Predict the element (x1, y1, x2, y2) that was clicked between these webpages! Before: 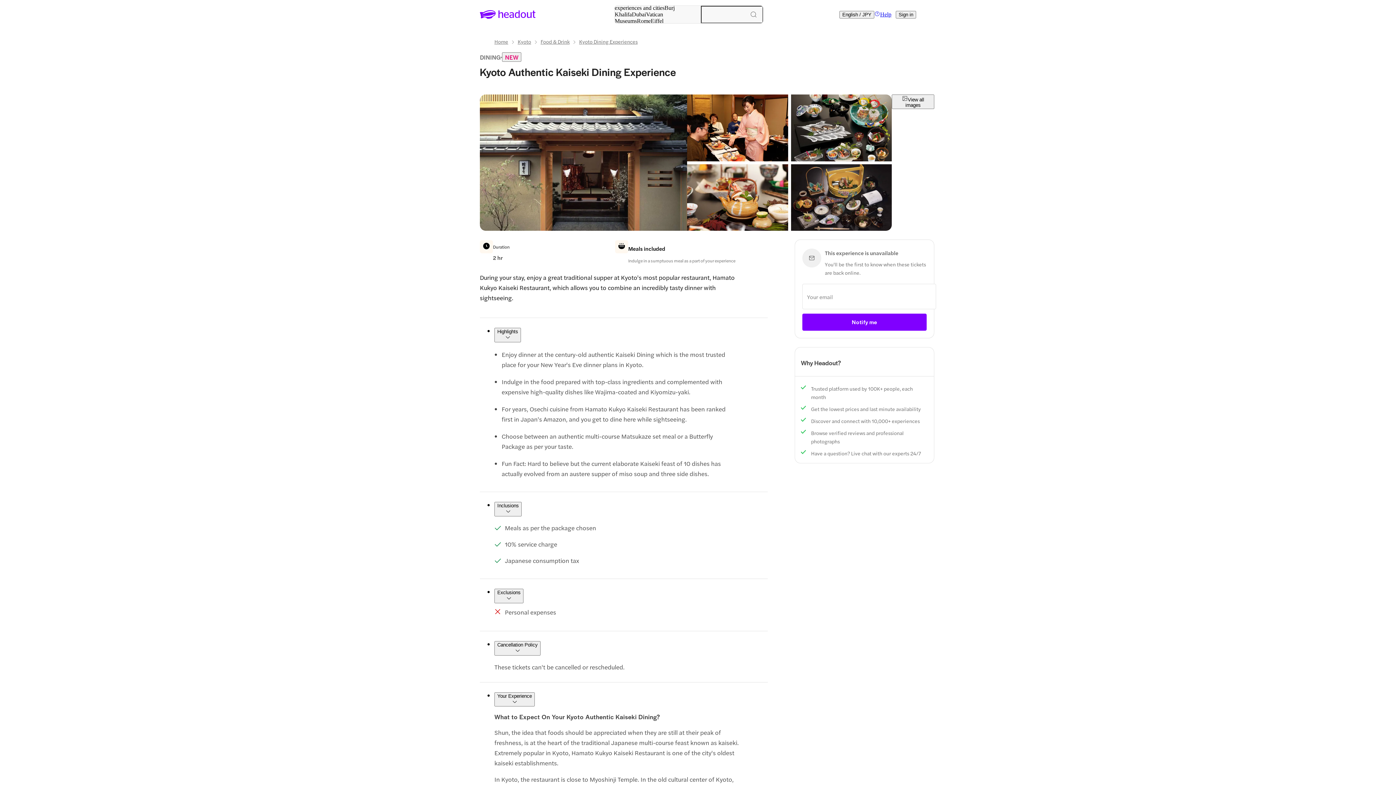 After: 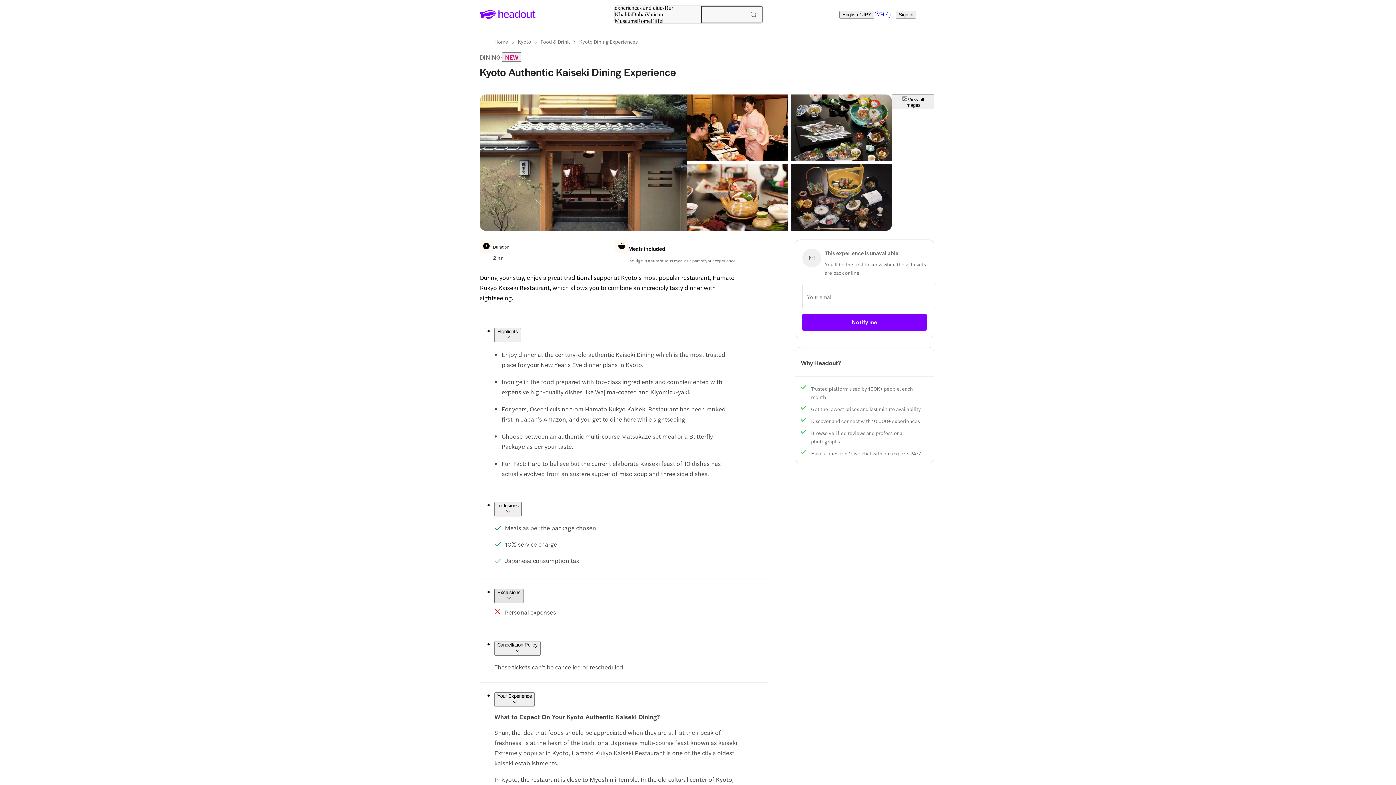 Action: label: Exclusions bbox: (494, 589, 523, 603)